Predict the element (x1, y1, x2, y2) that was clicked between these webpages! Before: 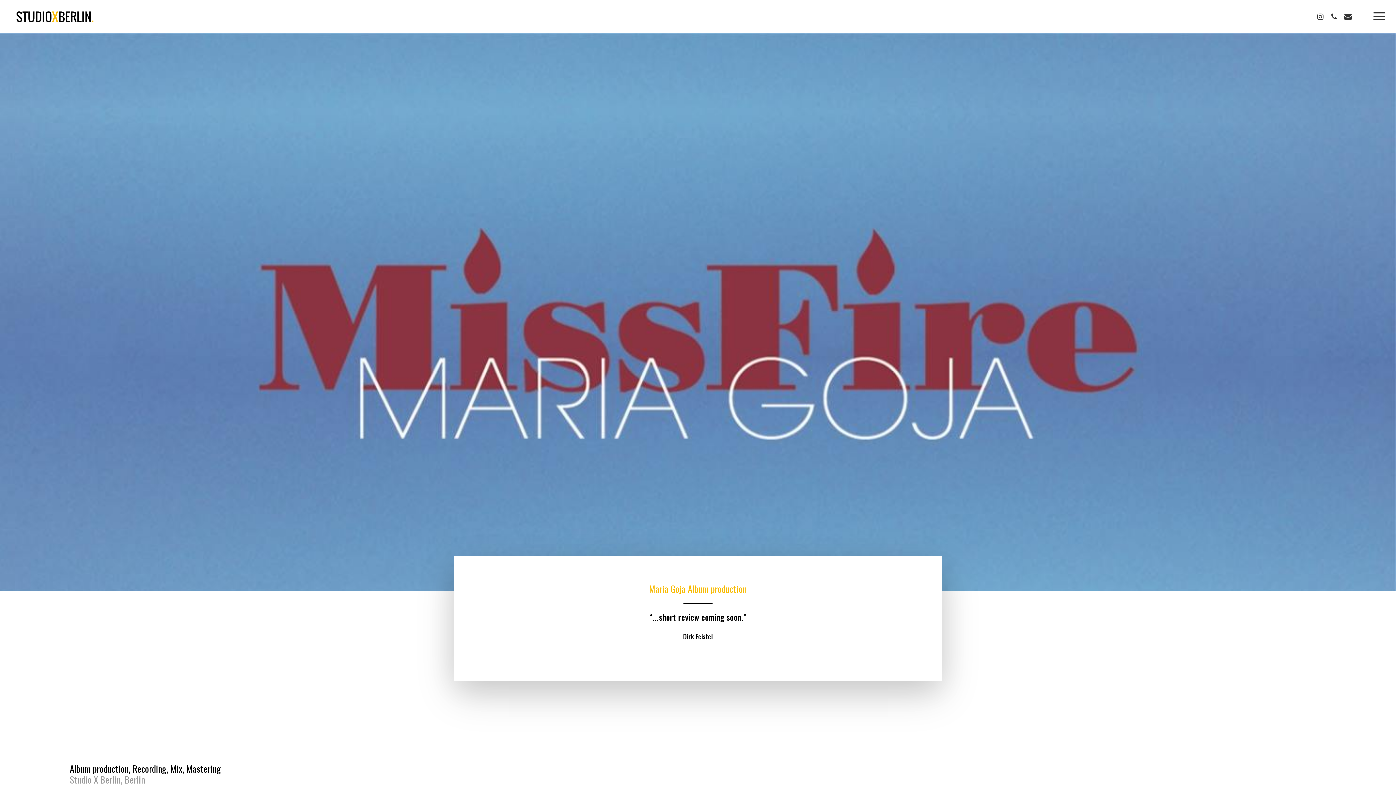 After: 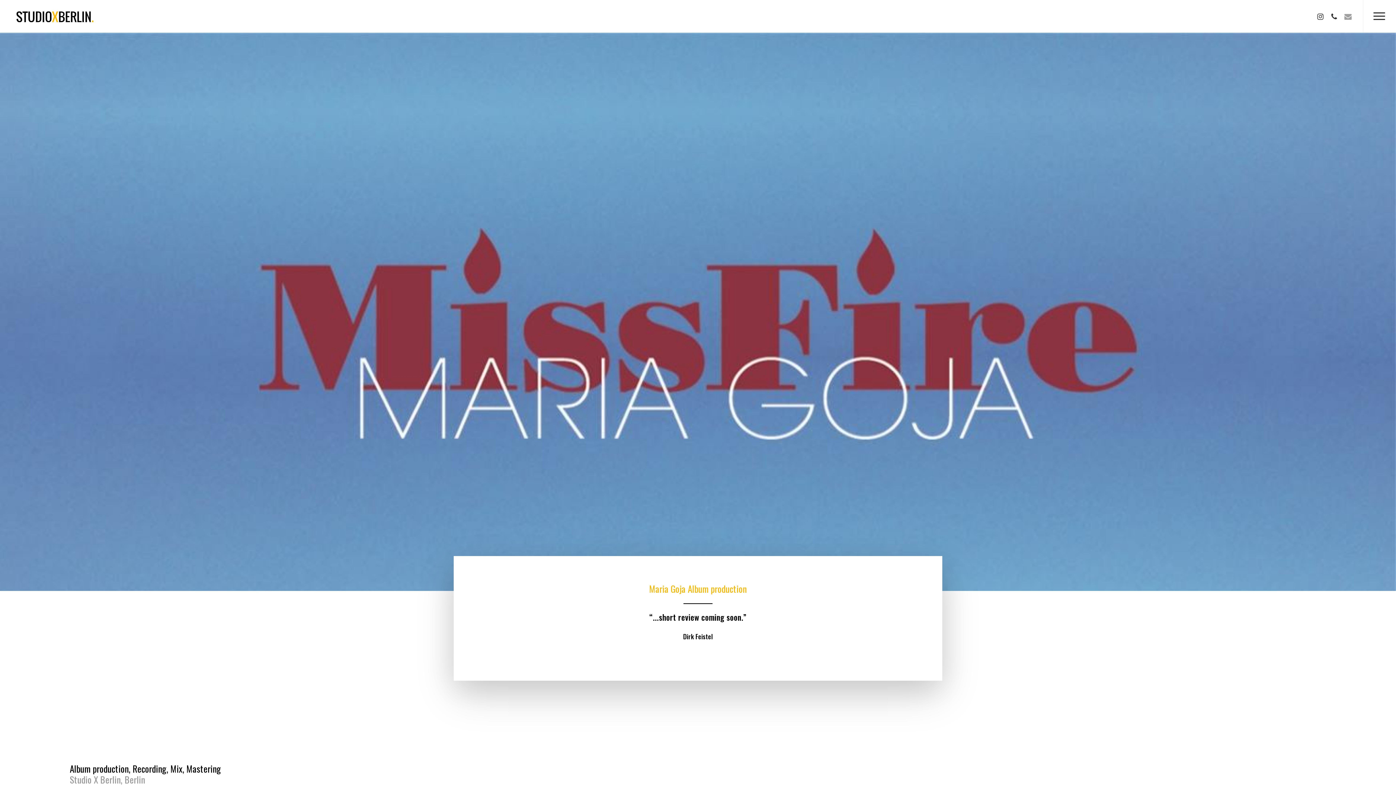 Action: bbox: (1341, 11, 1355, 21) label: email